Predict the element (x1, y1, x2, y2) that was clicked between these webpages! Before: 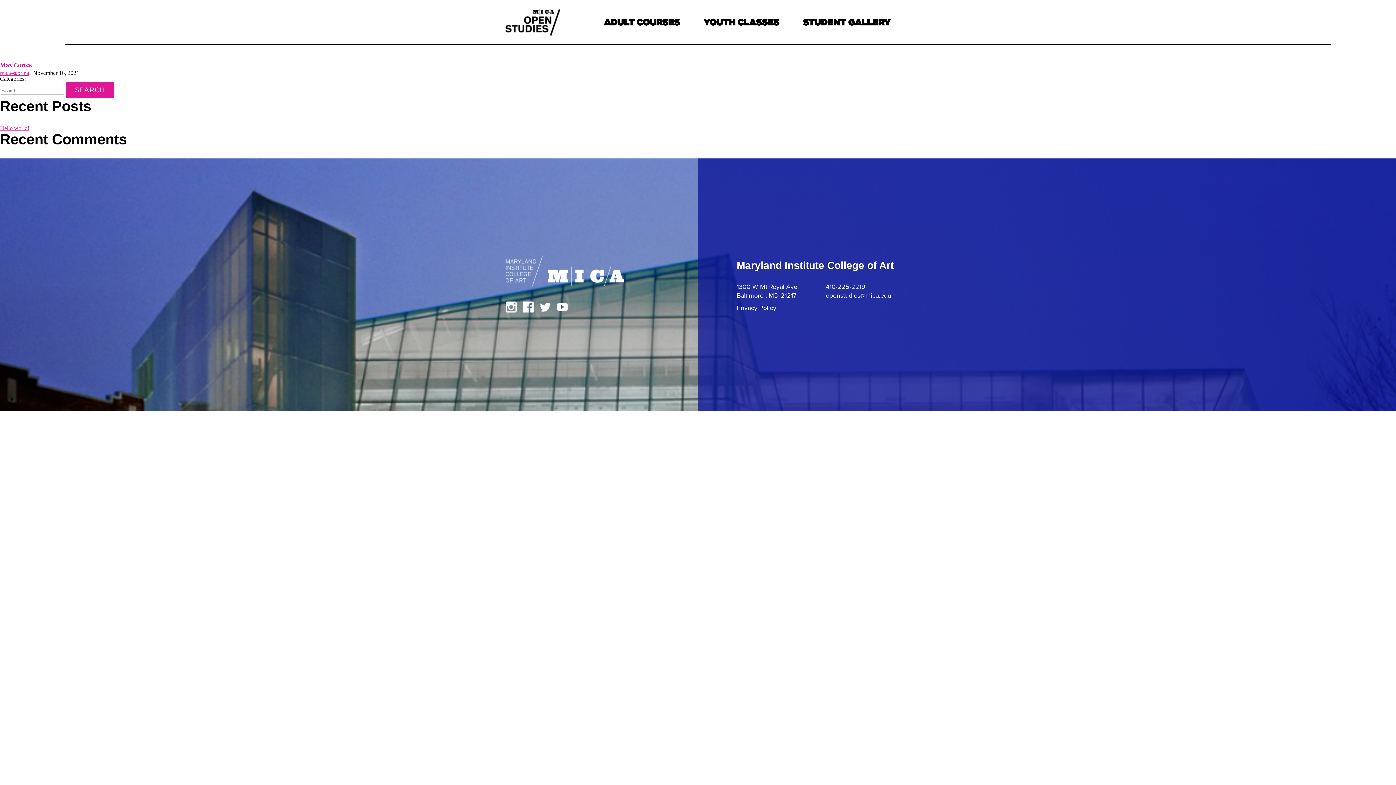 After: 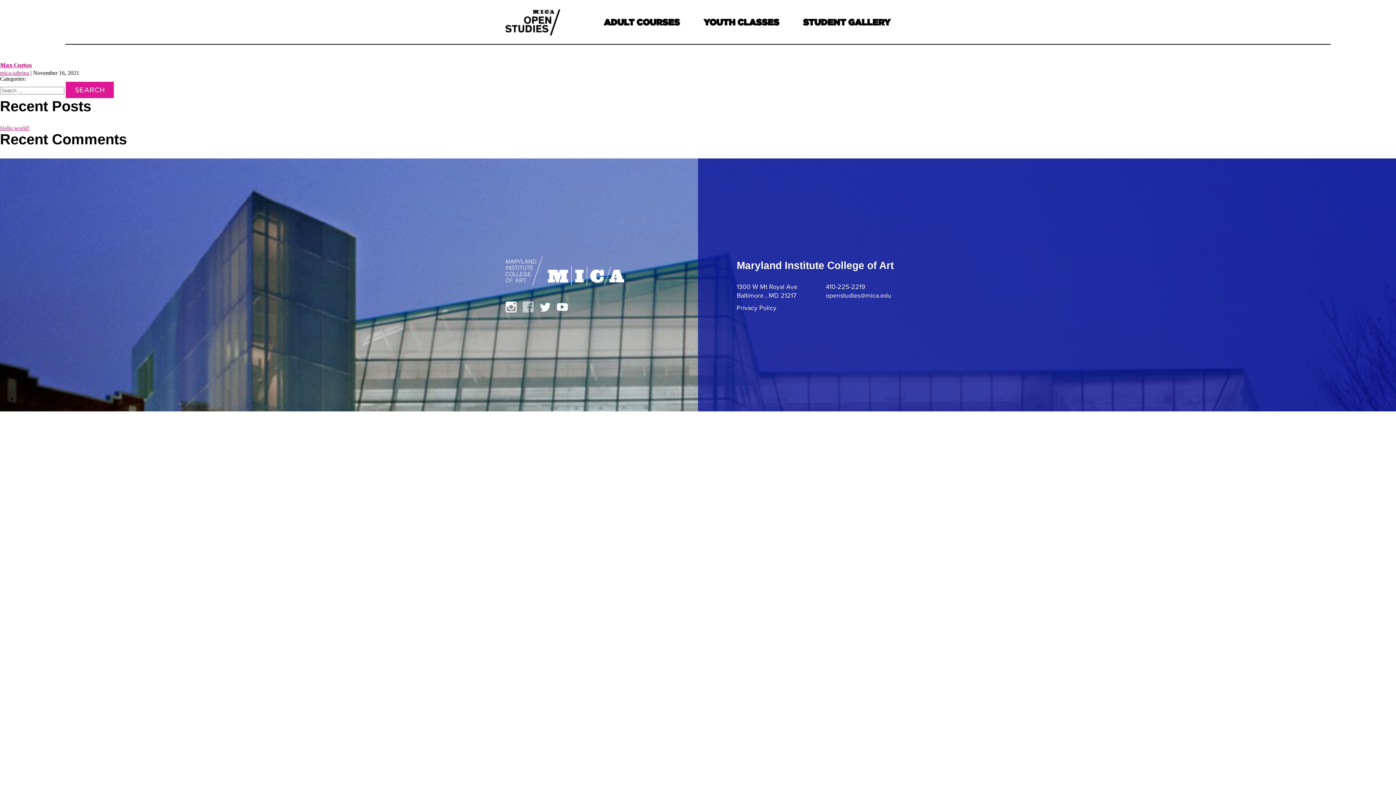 Action: bbox: (522, 307, 538, 313)